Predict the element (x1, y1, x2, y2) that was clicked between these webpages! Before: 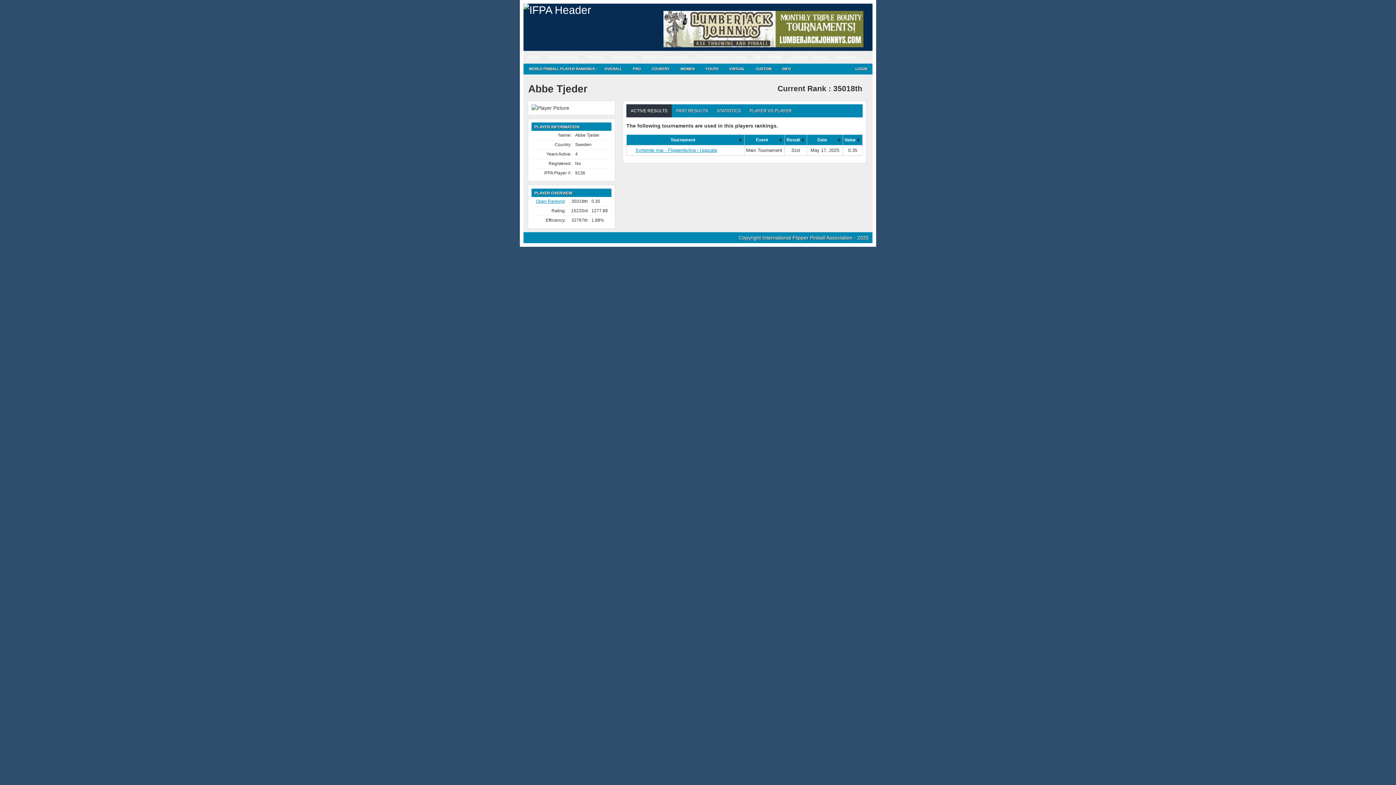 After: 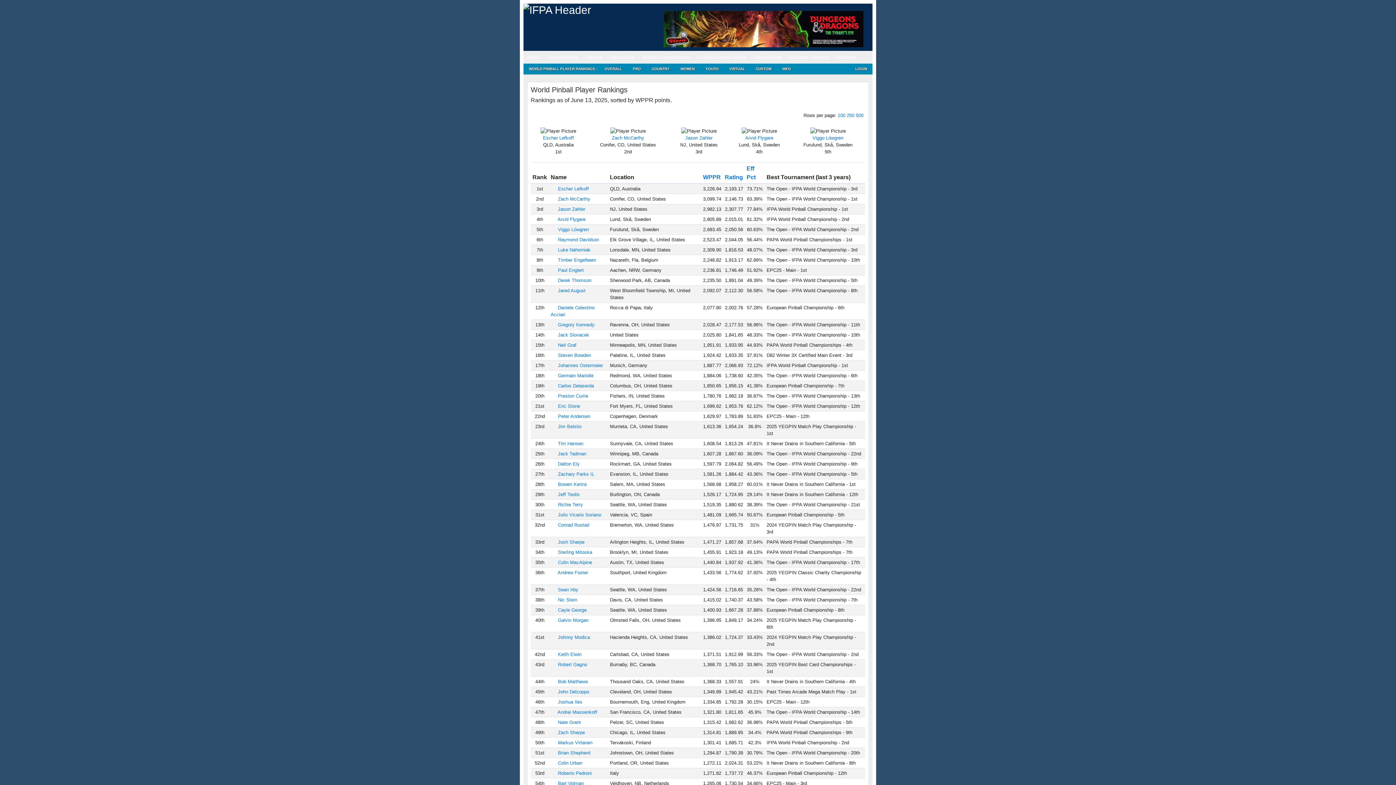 Action: bbox: (599, 63, 627, 74) label: OVERALL